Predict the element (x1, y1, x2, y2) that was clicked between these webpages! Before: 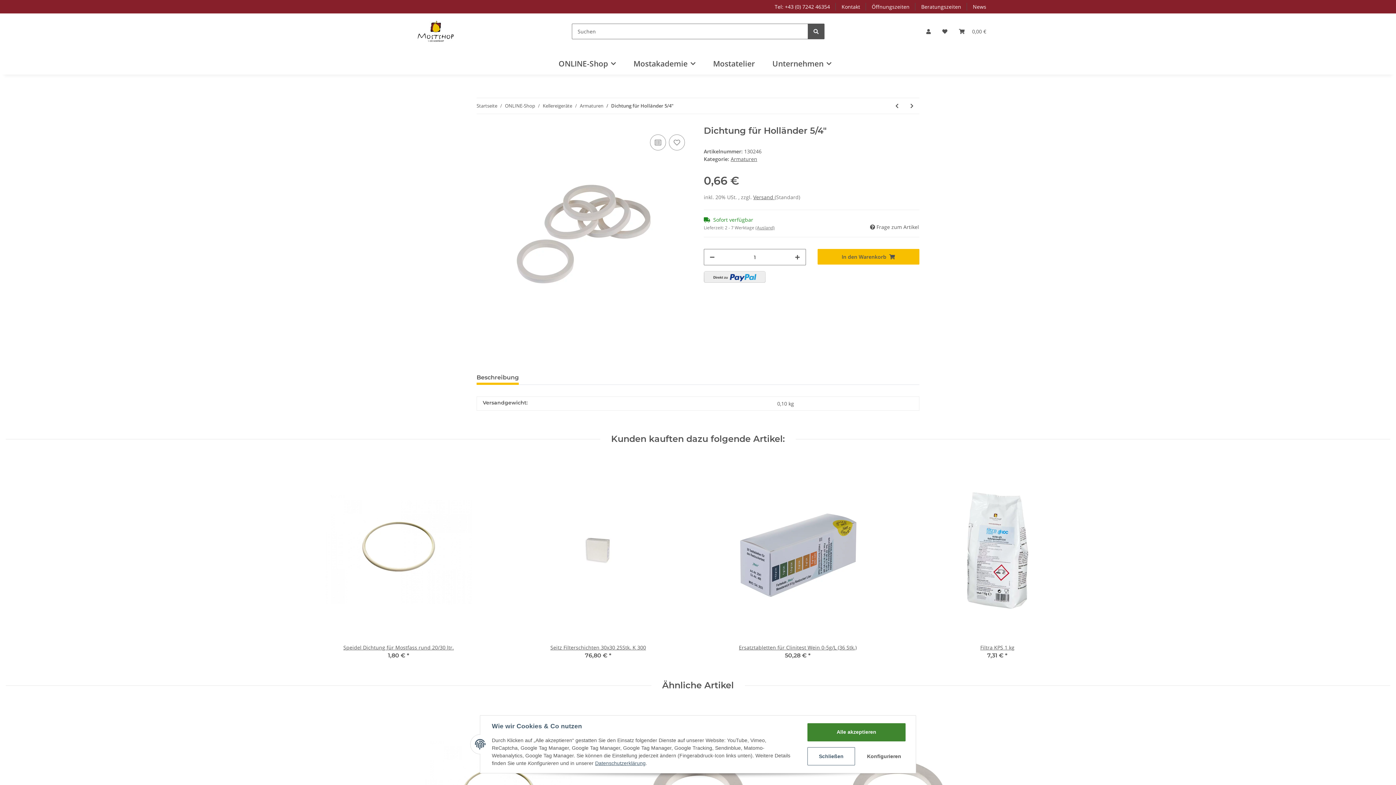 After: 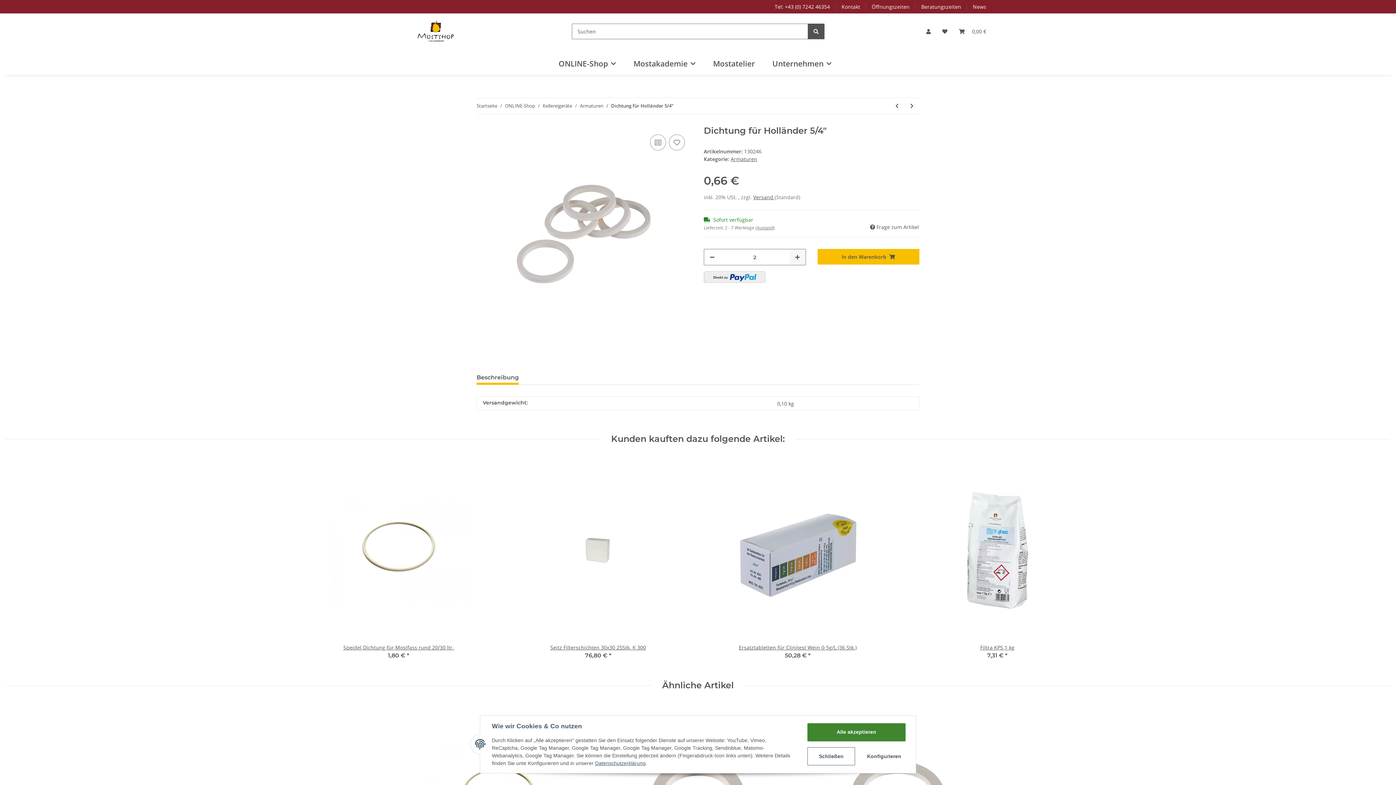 Action: bbox: (789, 249, 805, 265) label: Menge erhöhen